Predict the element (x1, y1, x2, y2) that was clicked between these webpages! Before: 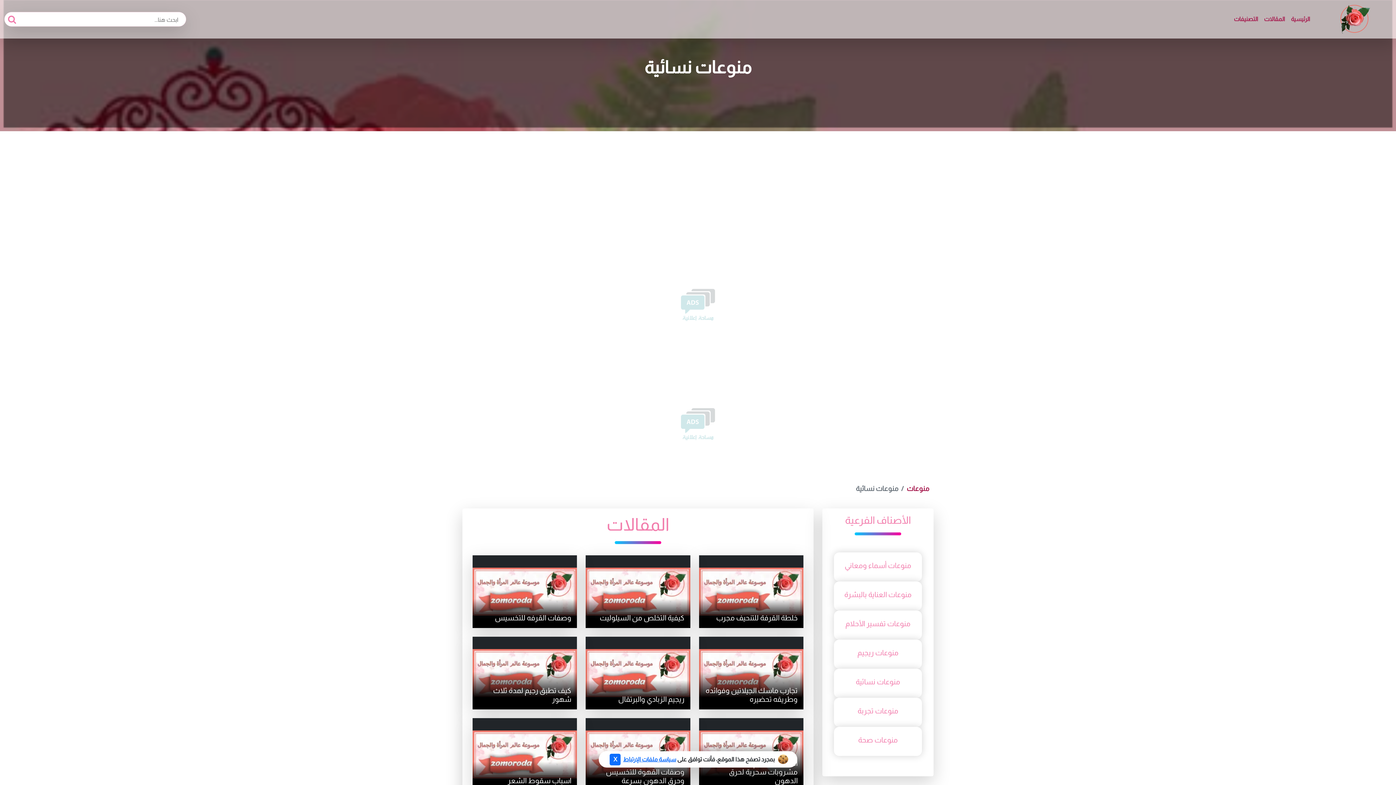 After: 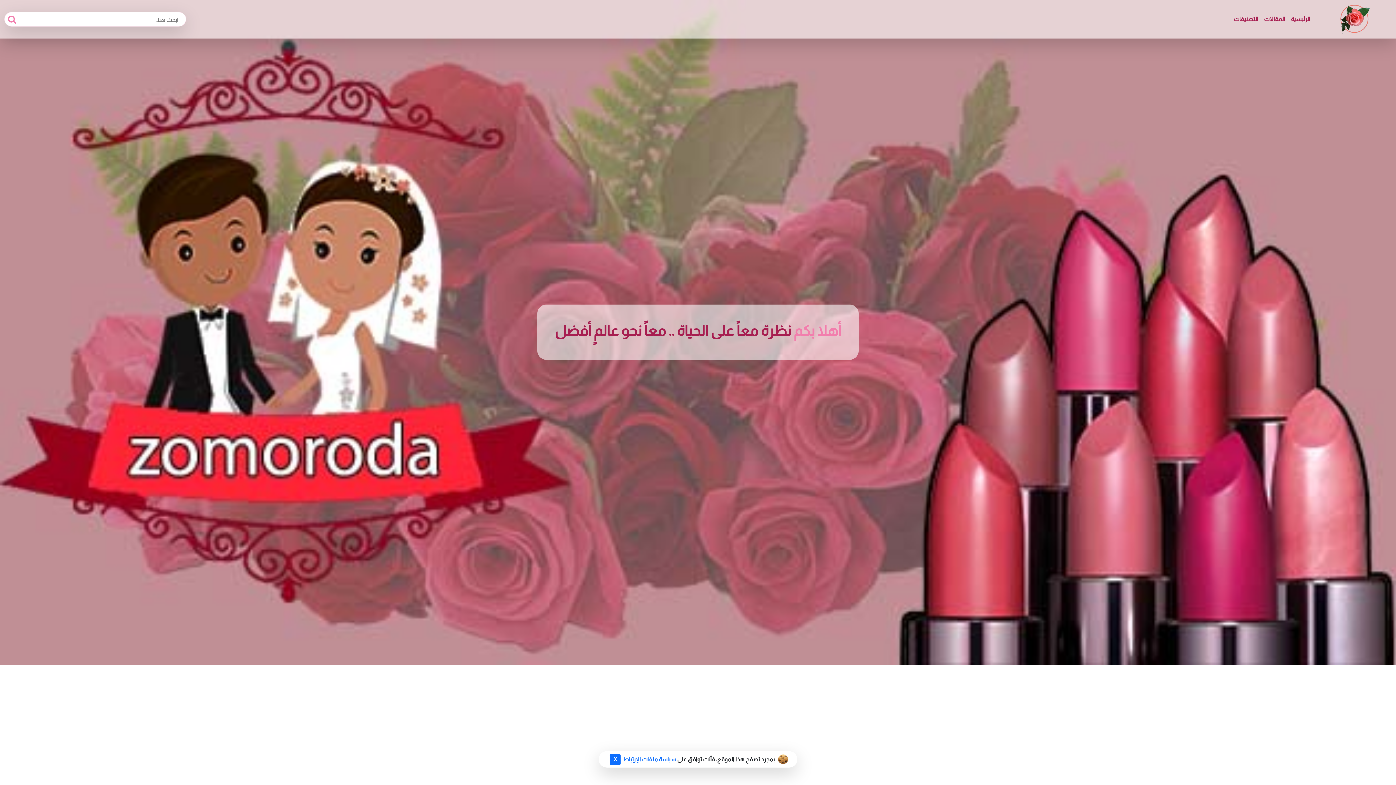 Action: bbox: (1288, 12, 1313, 26) label: الرئيسية